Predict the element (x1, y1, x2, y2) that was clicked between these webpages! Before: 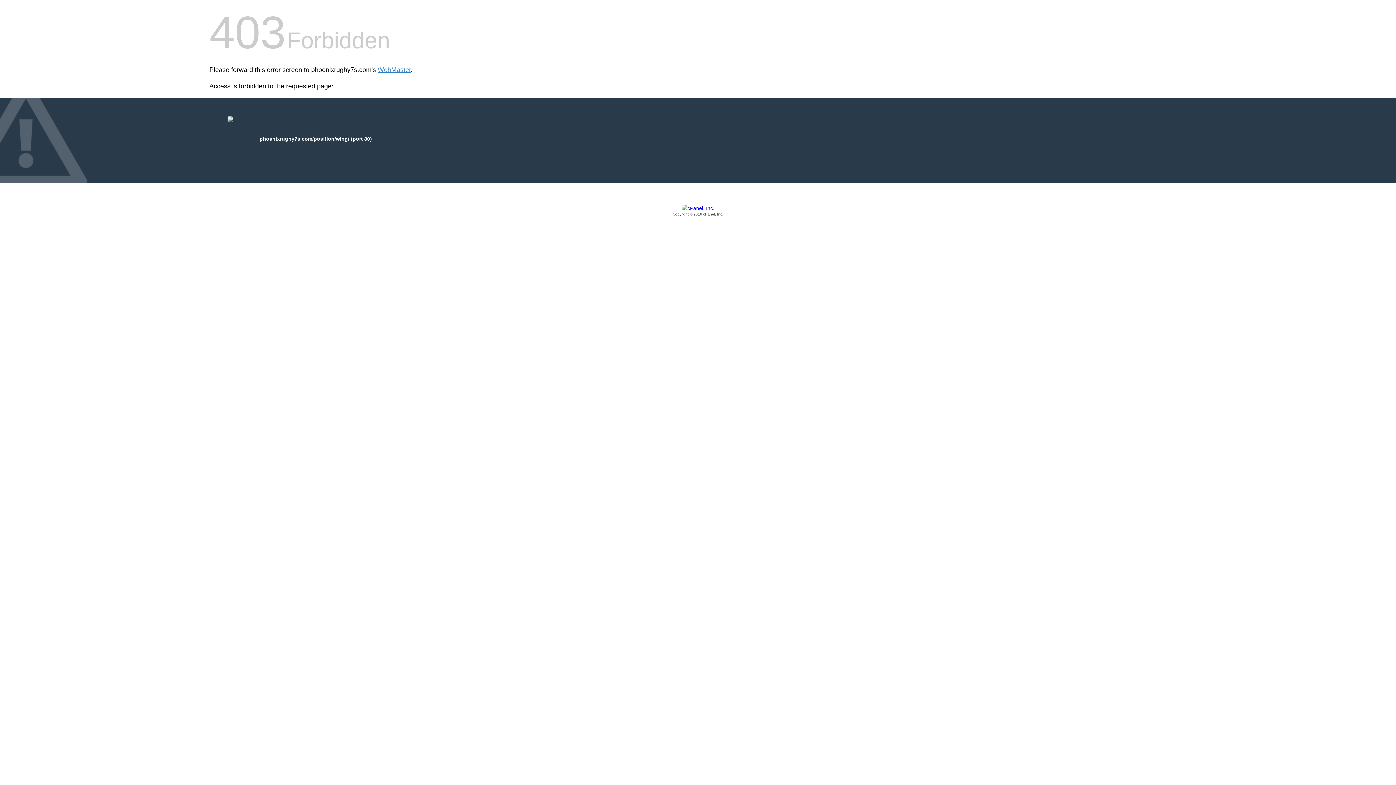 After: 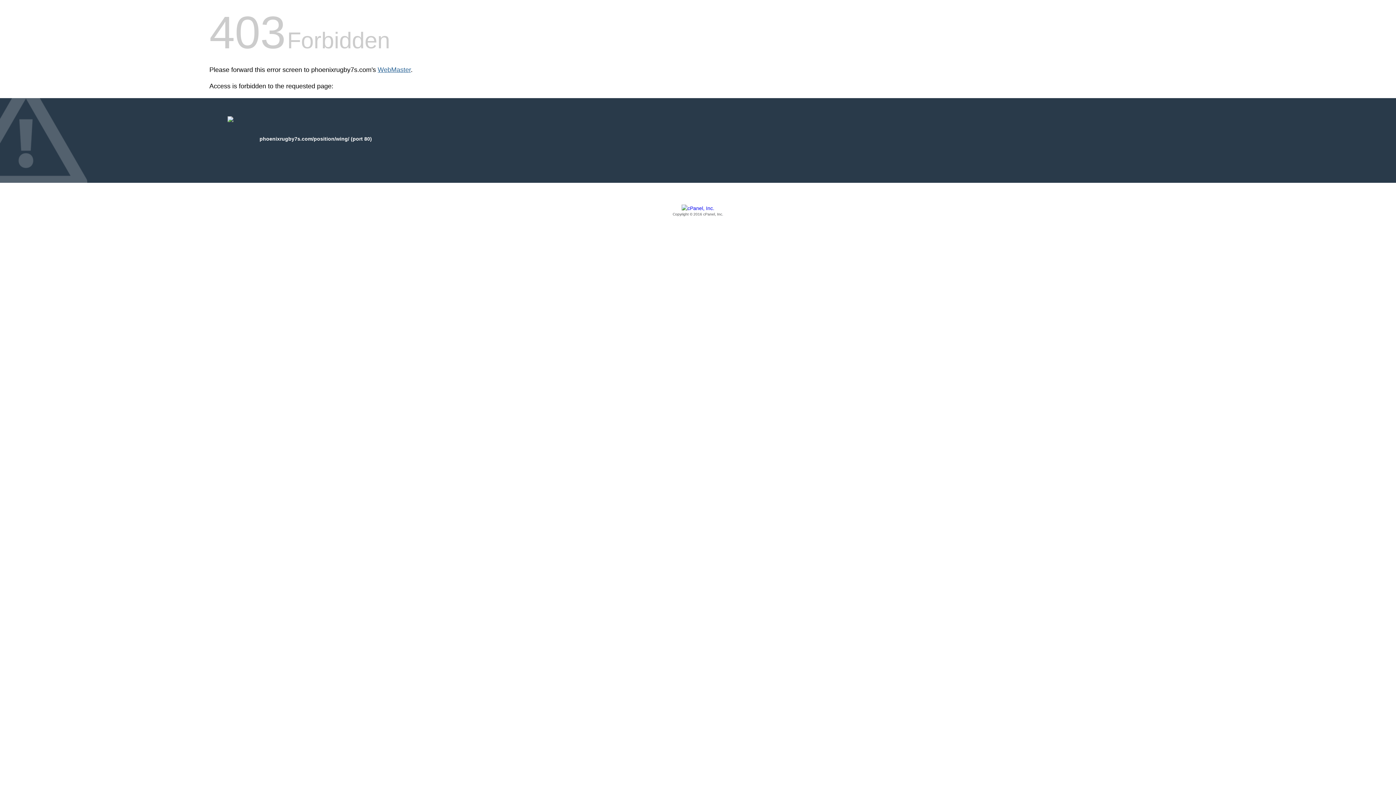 Action: bbox: (377, 66, 410, 73) label: WebMaster